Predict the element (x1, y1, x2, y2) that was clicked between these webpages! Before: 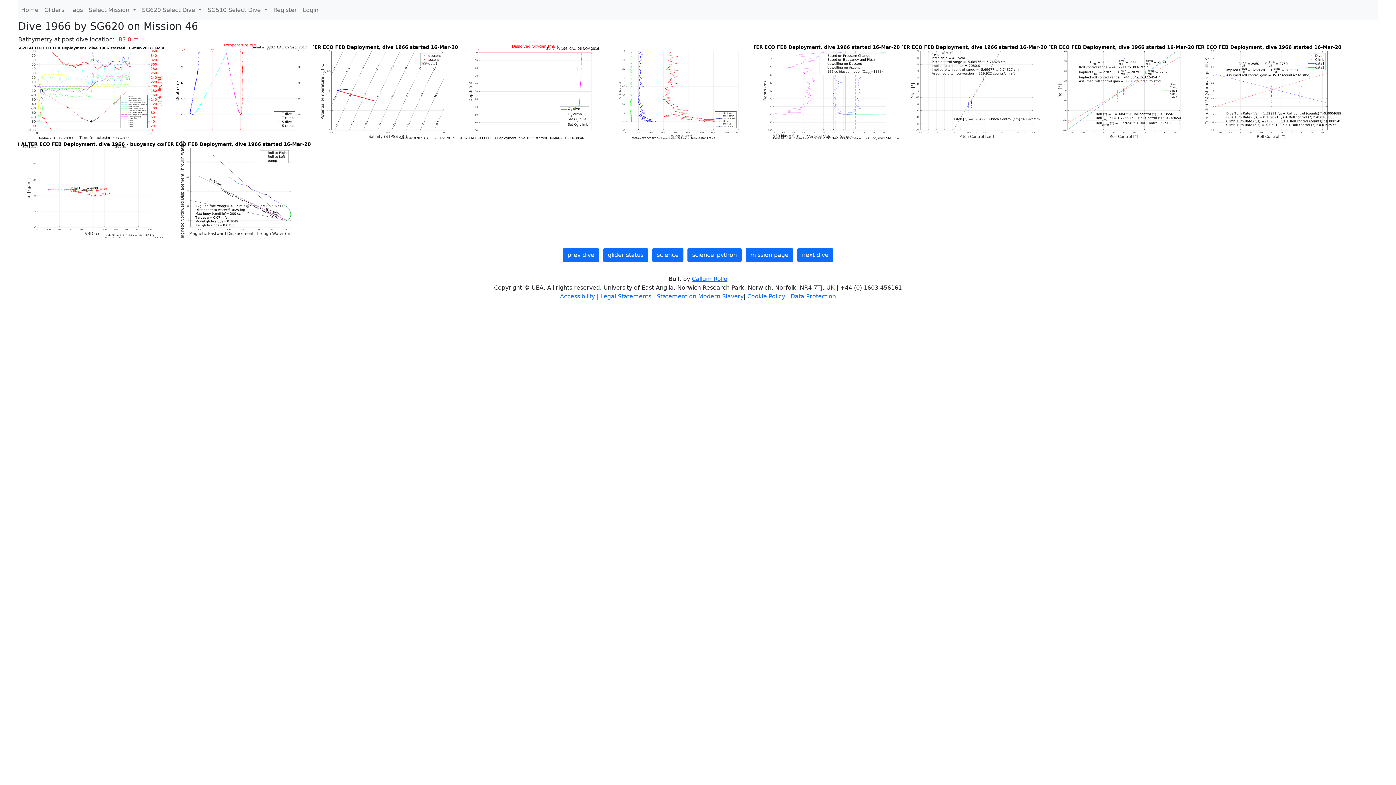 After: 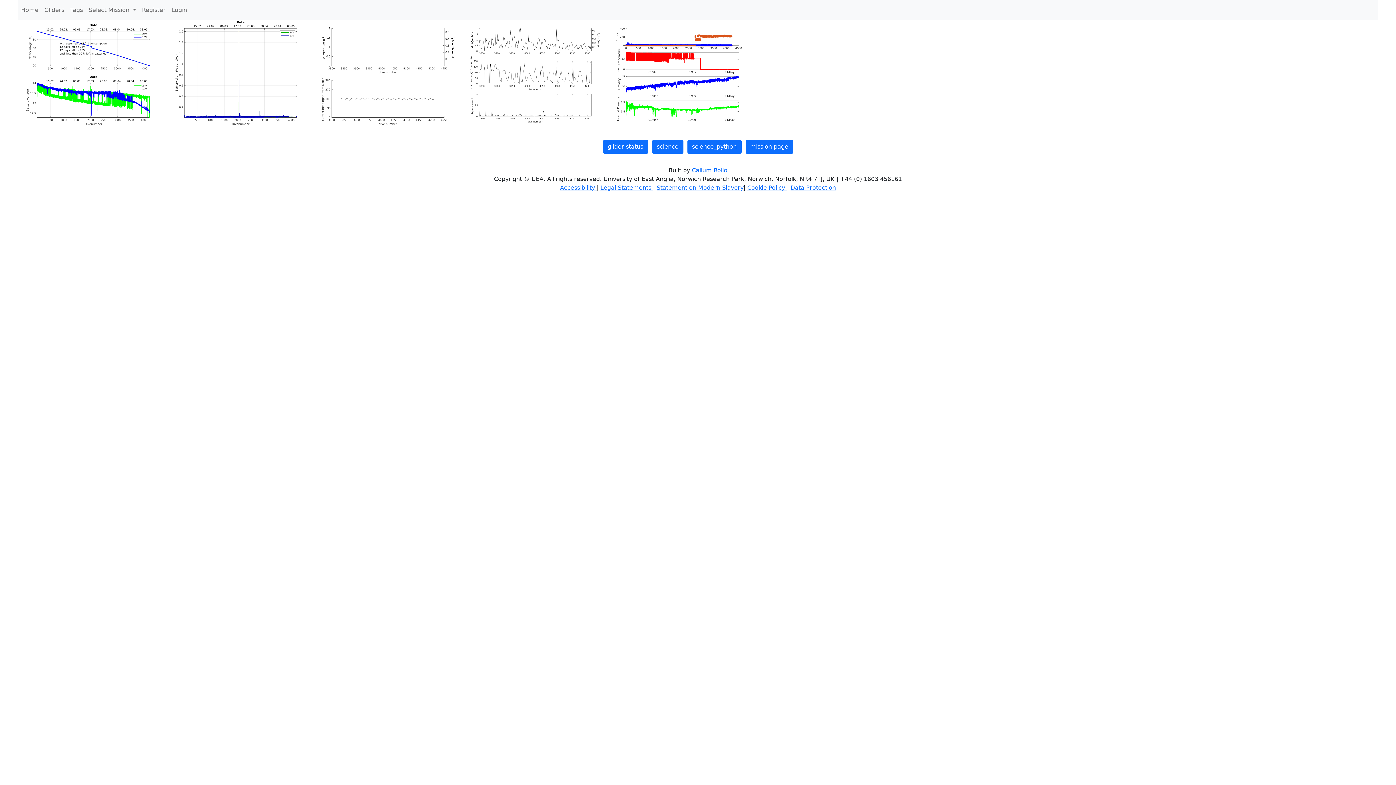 Action: label: glider status bbox: (603, 248, 648, 262)